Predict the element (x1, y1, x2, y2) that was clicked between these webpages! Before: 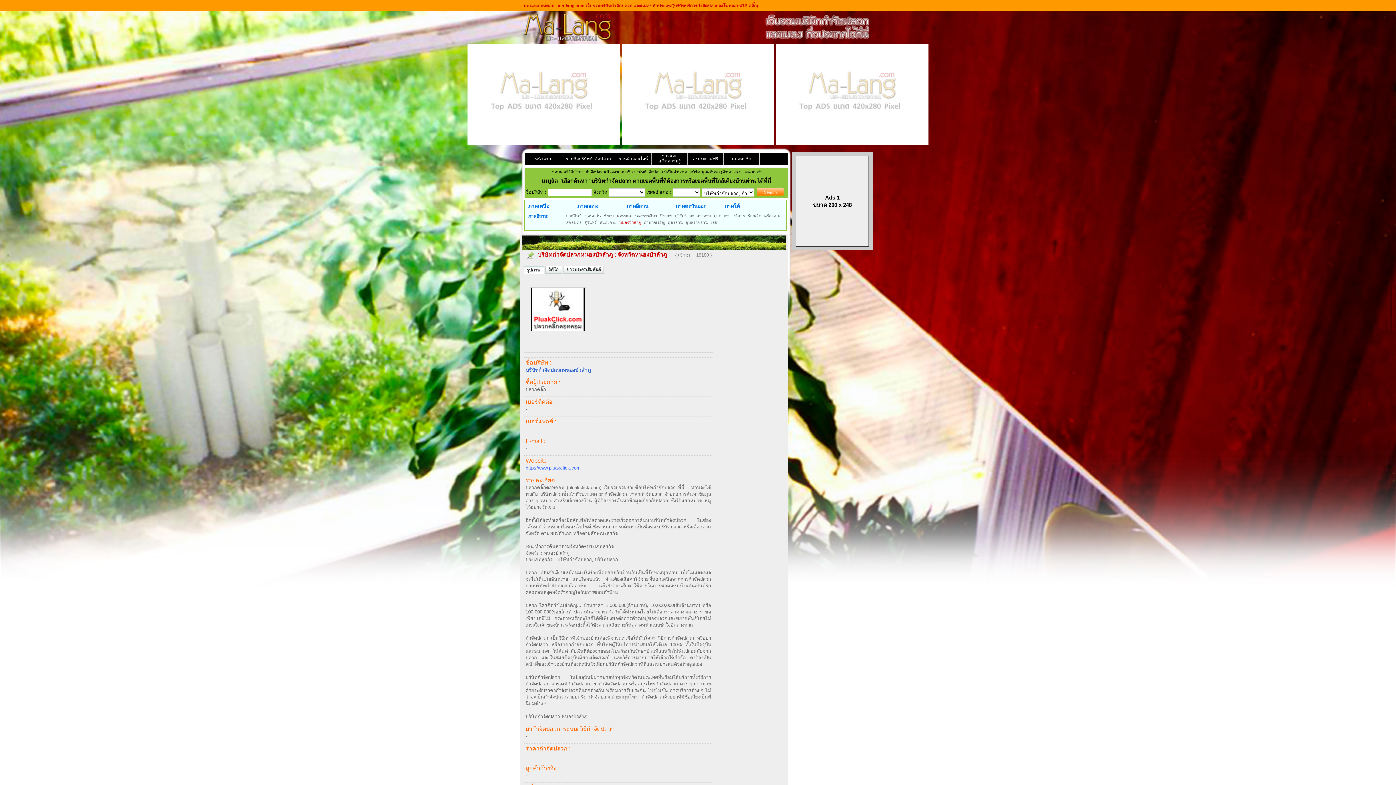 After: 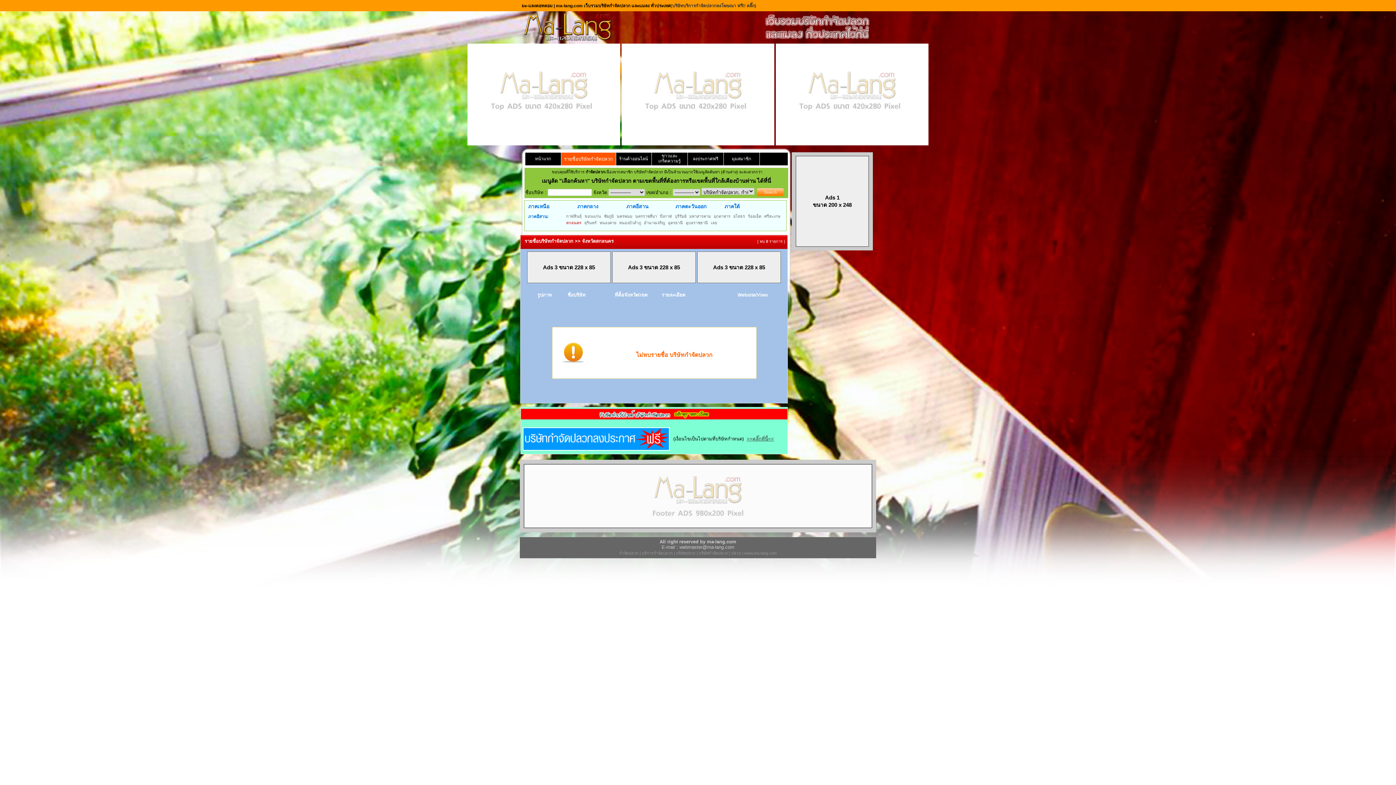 Action: bbox: (566, 220, 581, 224) label: สกลนคร